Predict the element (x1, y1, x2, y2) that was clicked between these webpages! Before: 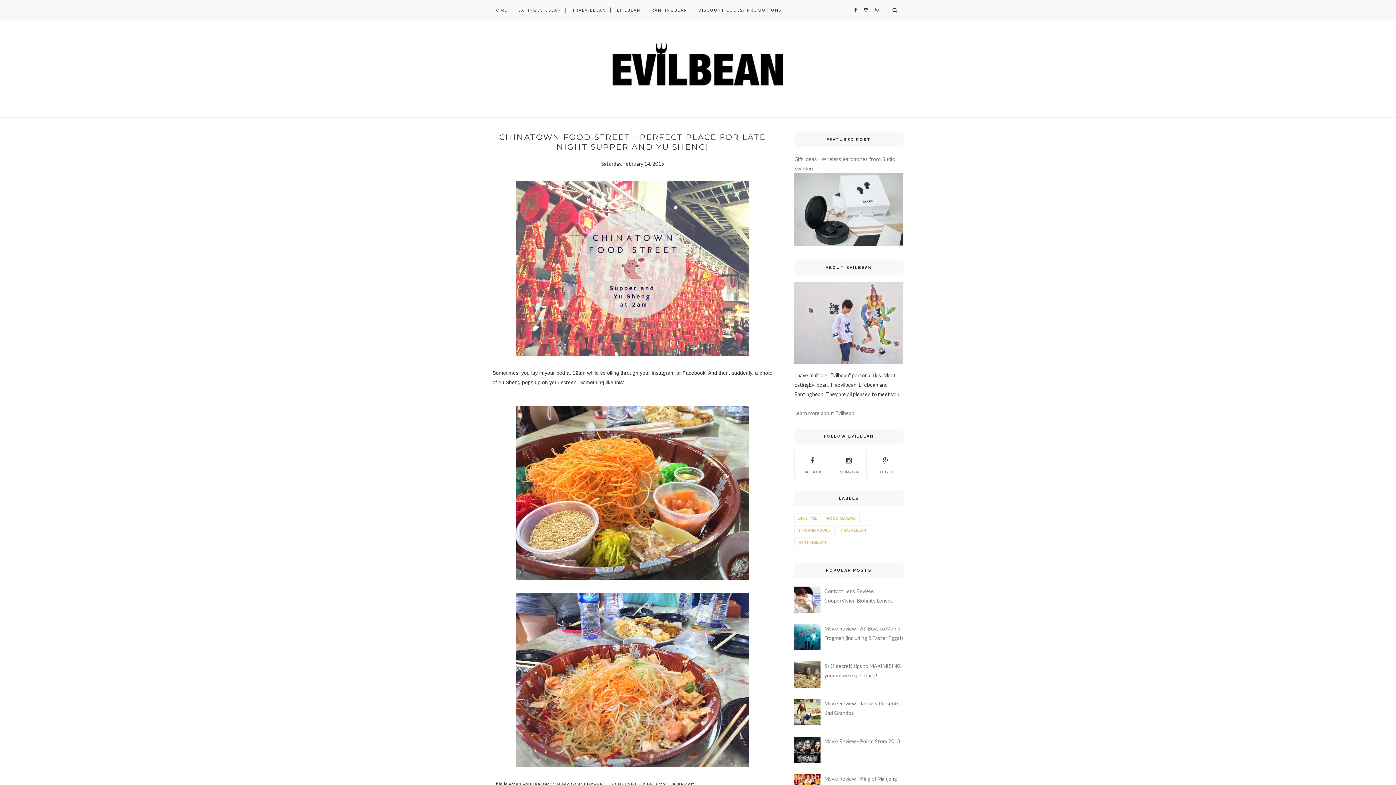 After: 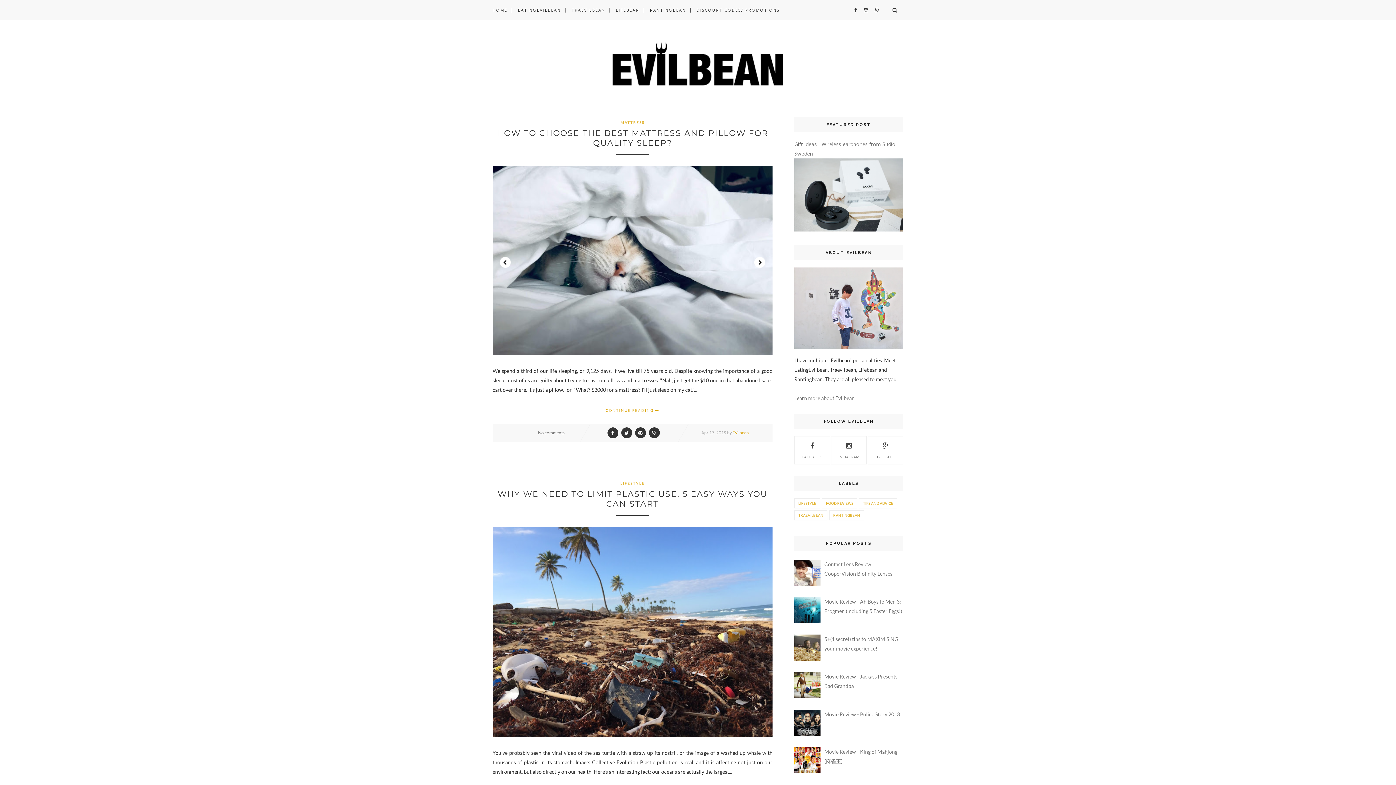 Action: bbox: (492, 41, 903, 95)